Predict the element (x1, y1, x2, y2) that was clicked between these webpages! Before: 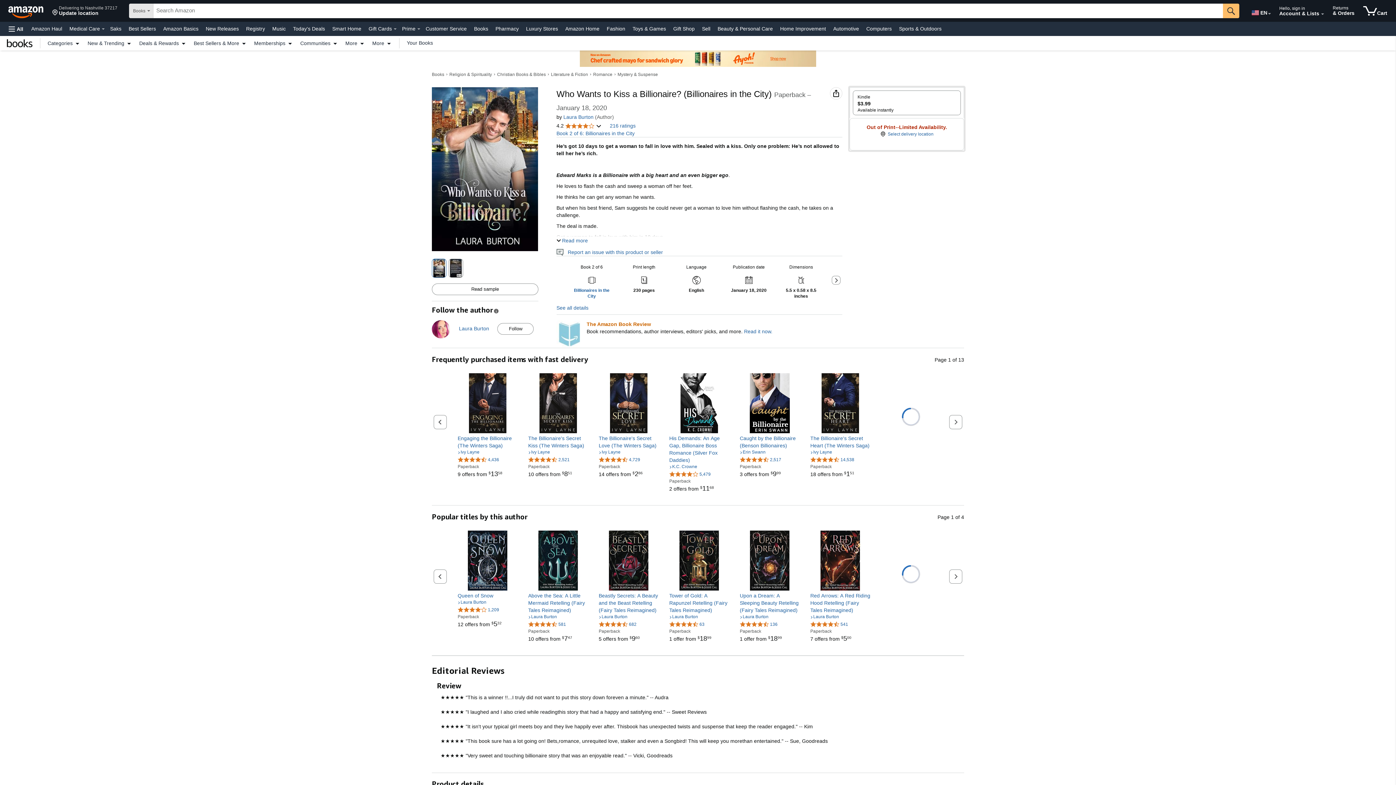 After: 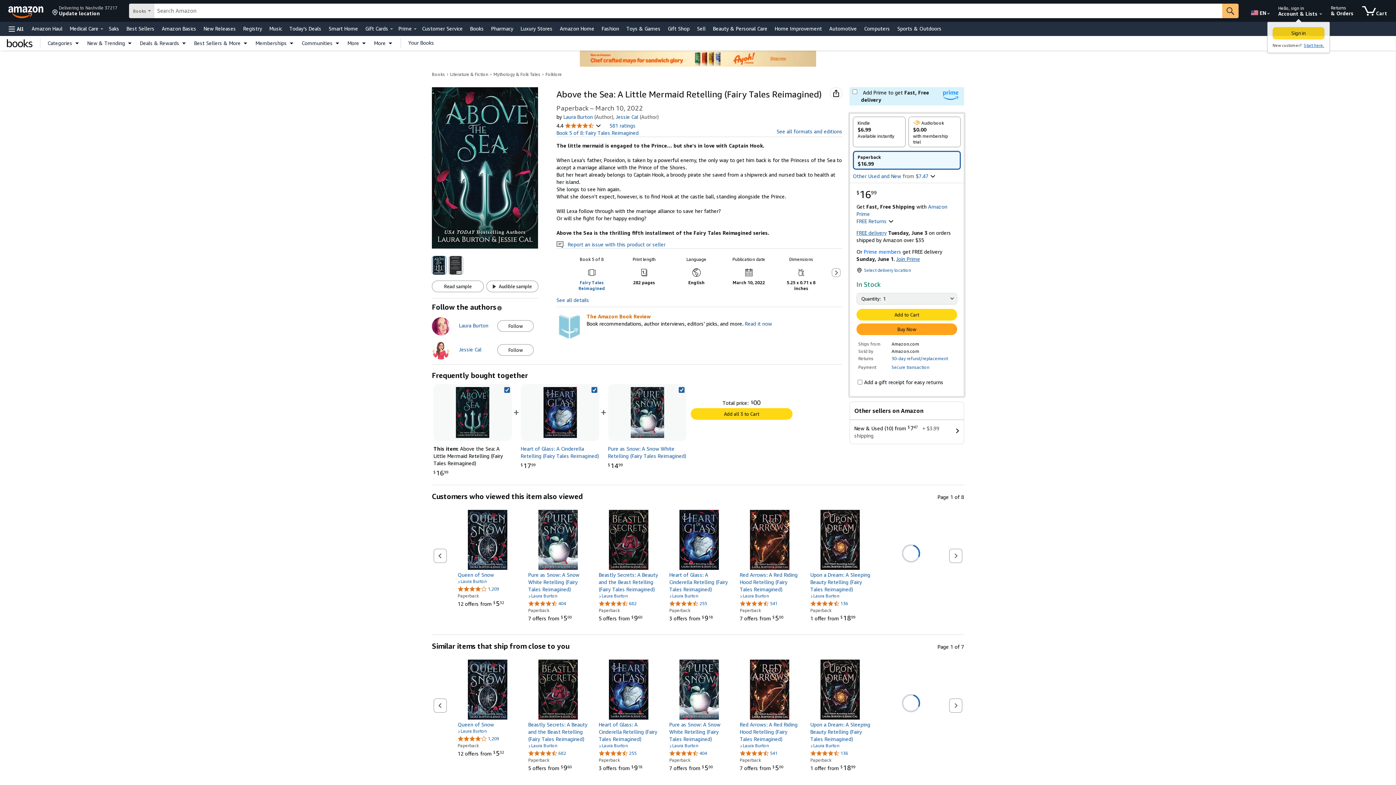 Action: bbox: (528, 530, 588, 590)